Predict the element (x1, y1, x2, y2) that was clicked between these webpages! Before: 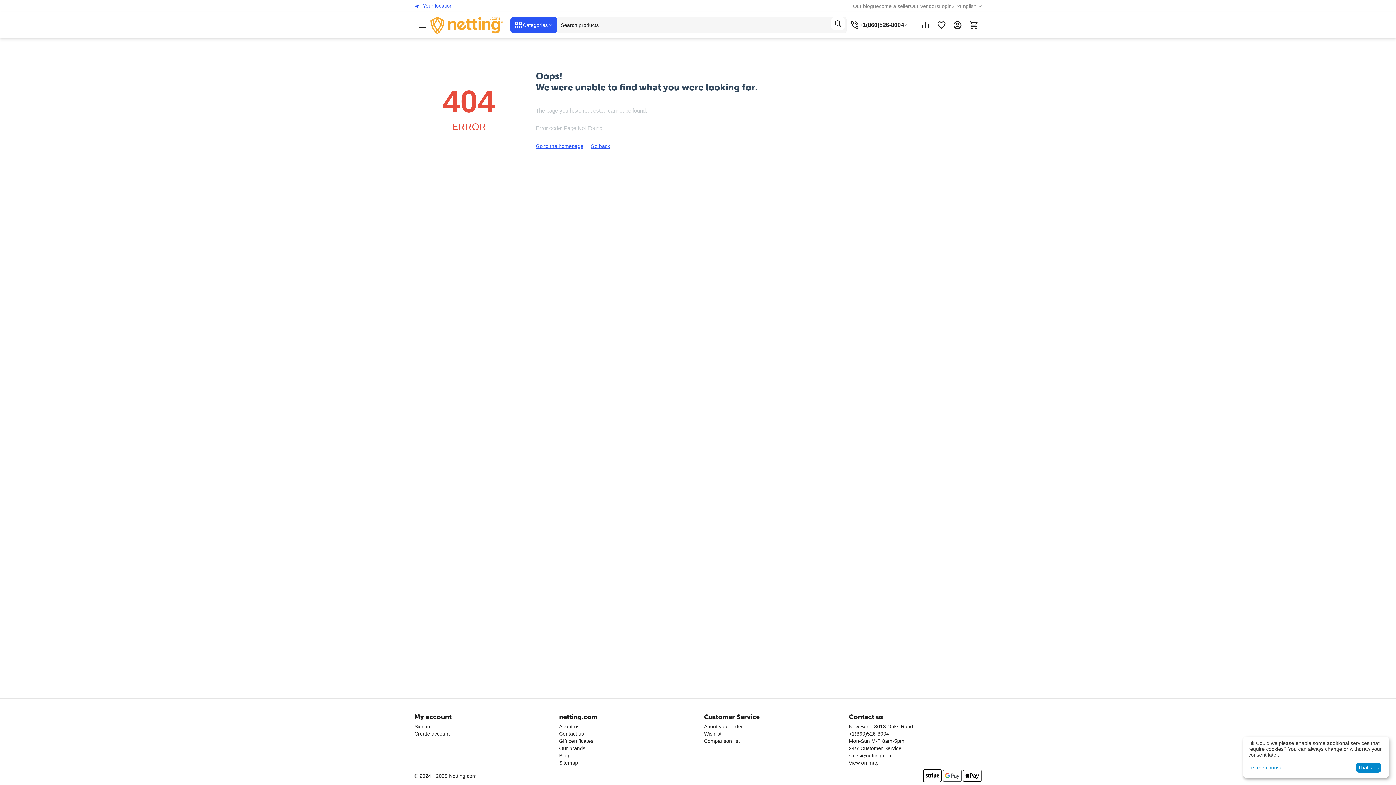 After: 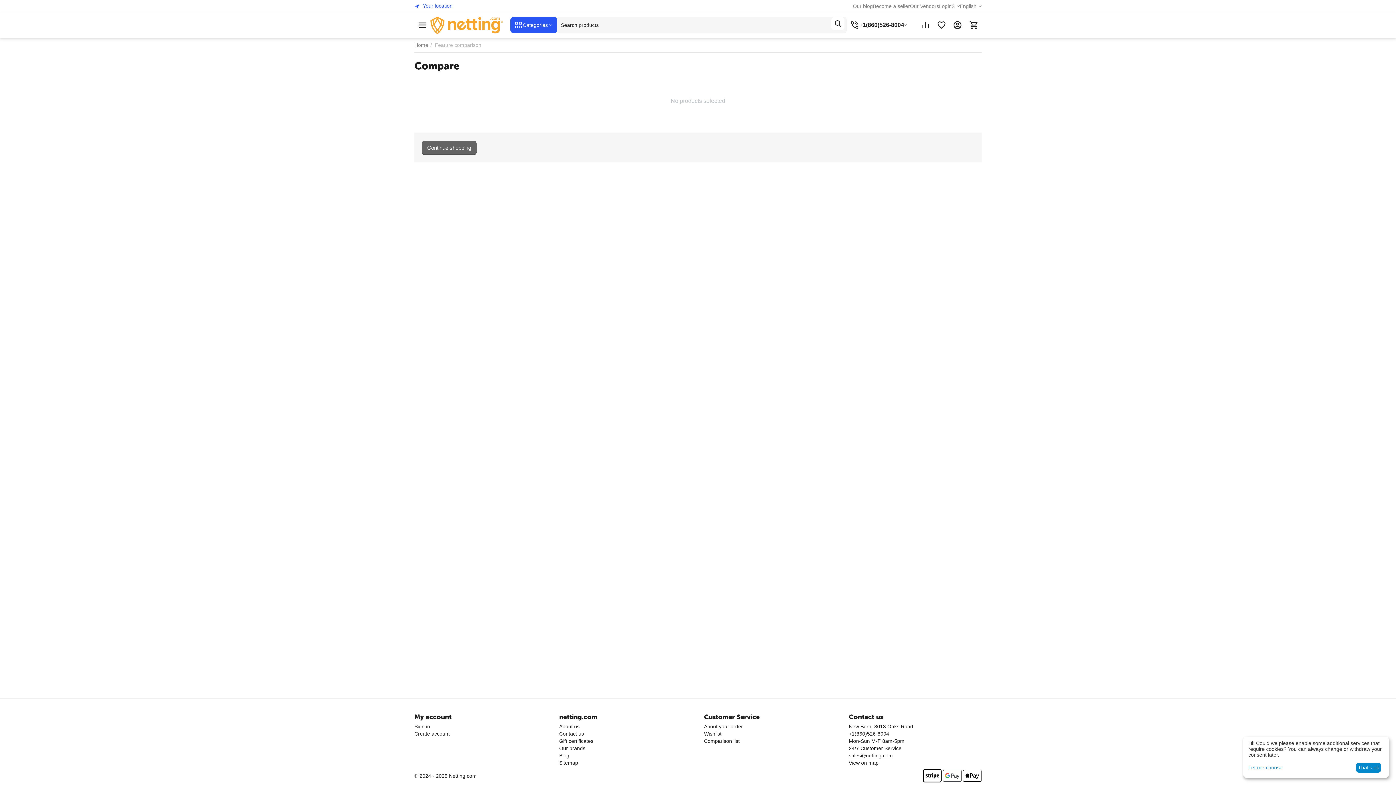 Action: bbox: (704, 738, 739, 744) label: Comparison list